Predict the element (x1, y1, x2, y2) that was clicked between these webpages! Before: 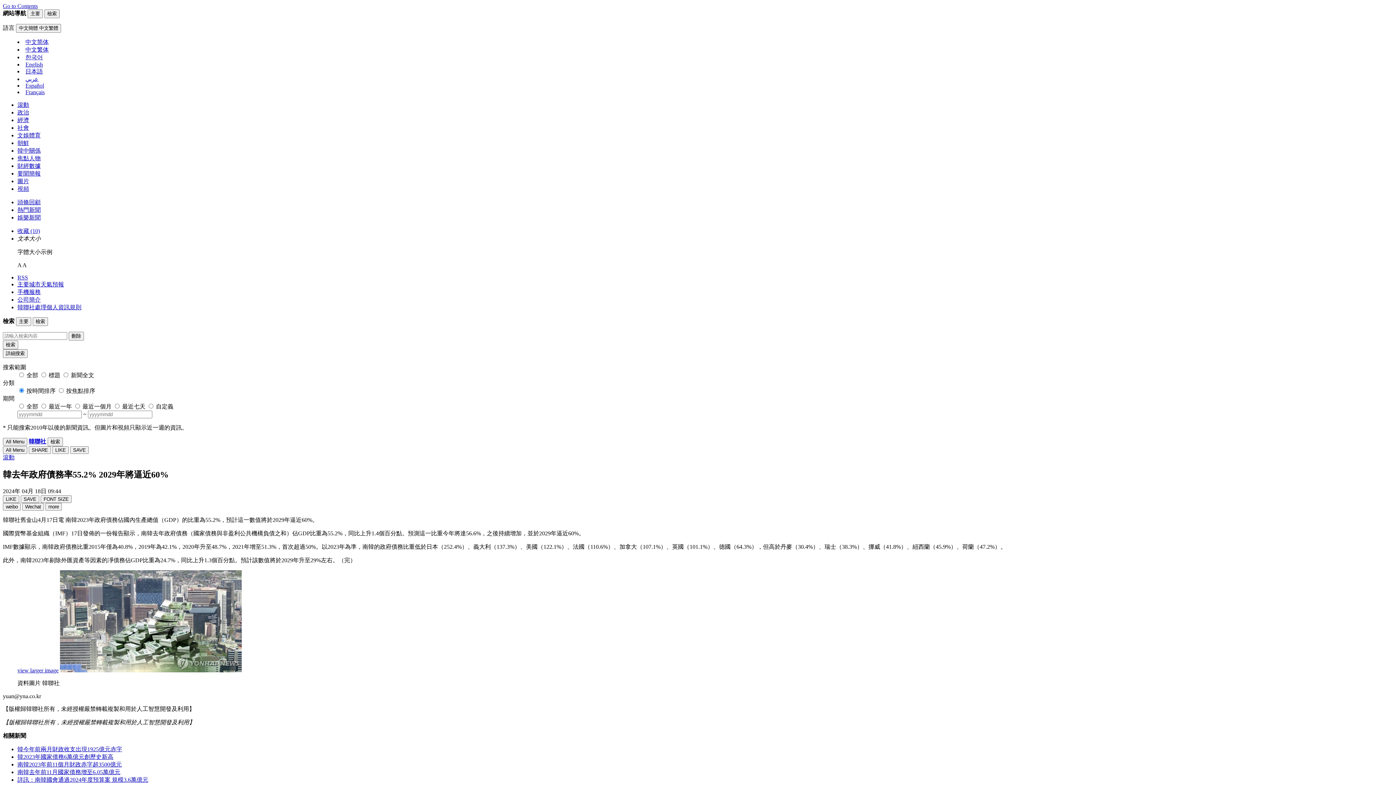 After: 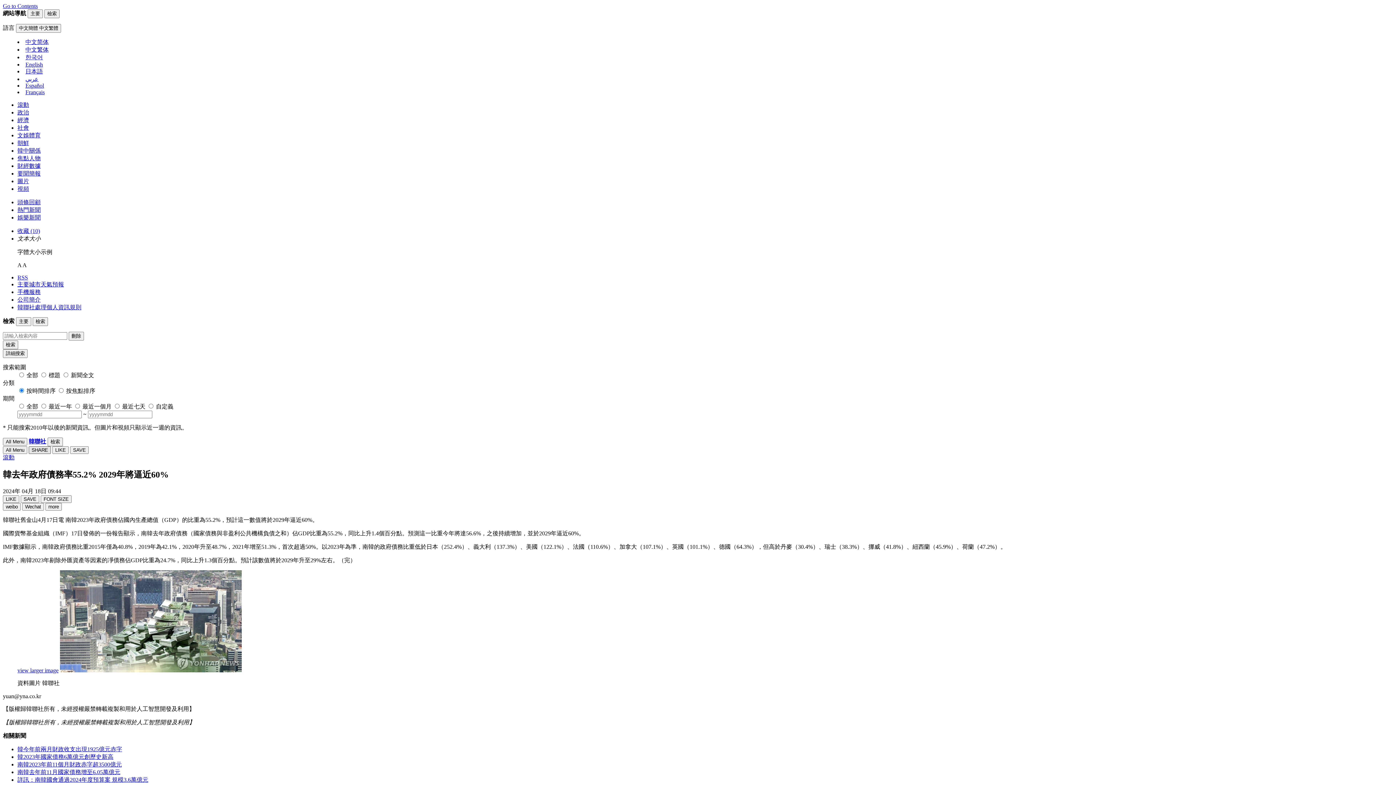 Action: label: SHARE bbox: (28, 446, 50, 454)